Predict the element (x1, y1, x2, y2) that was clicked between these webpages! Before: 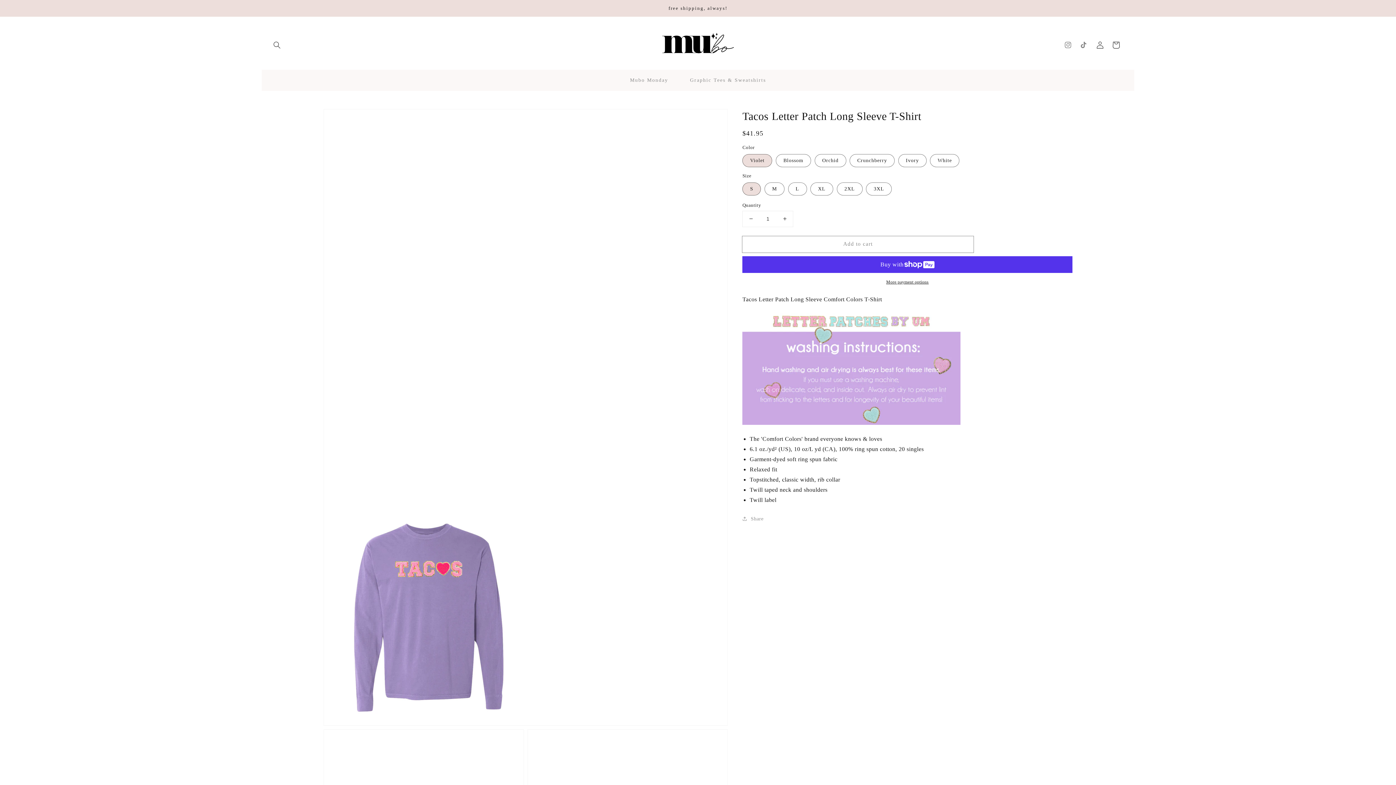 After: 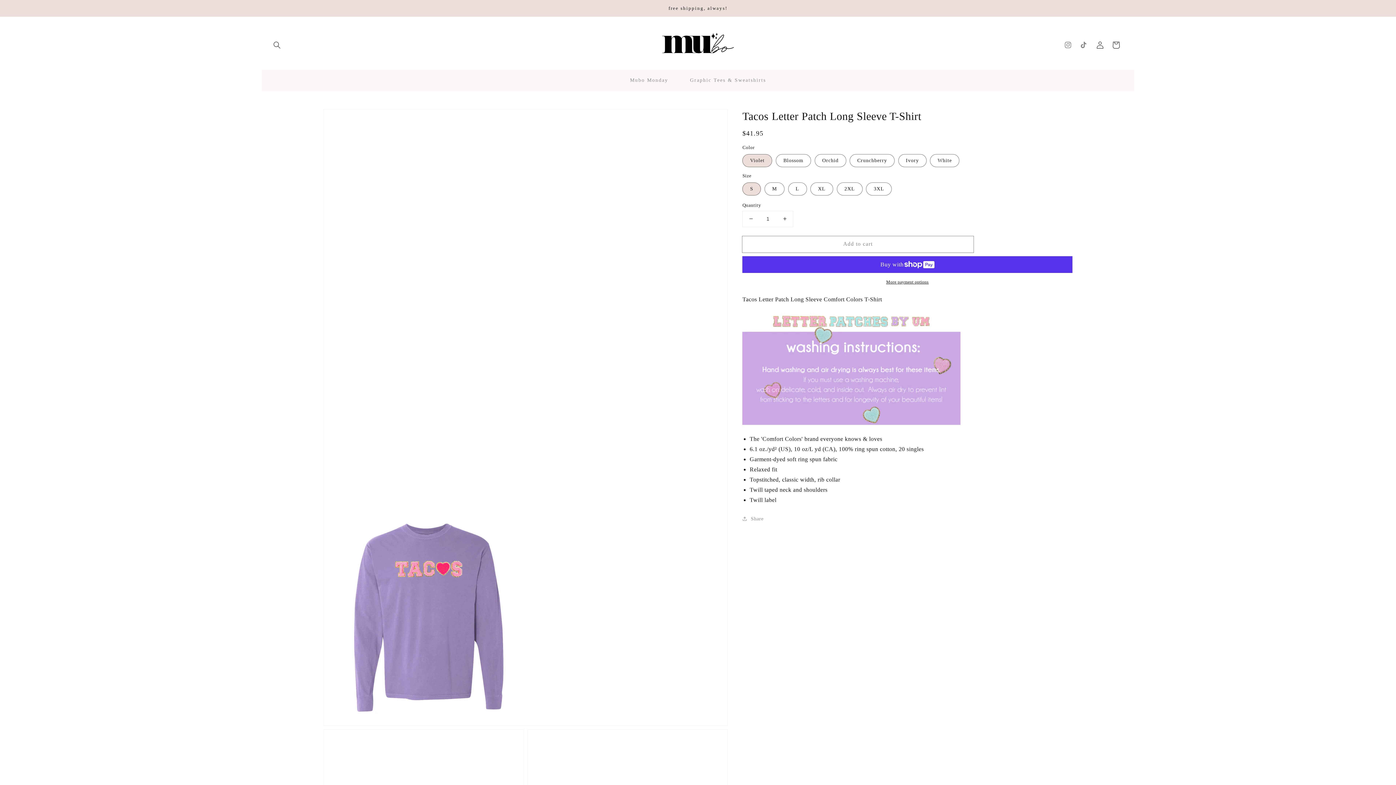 Action: bbox: (743, 211, 759, 226) label: Decrease quantity for Tacos Letter Patch Long Sleeve T-Shirt